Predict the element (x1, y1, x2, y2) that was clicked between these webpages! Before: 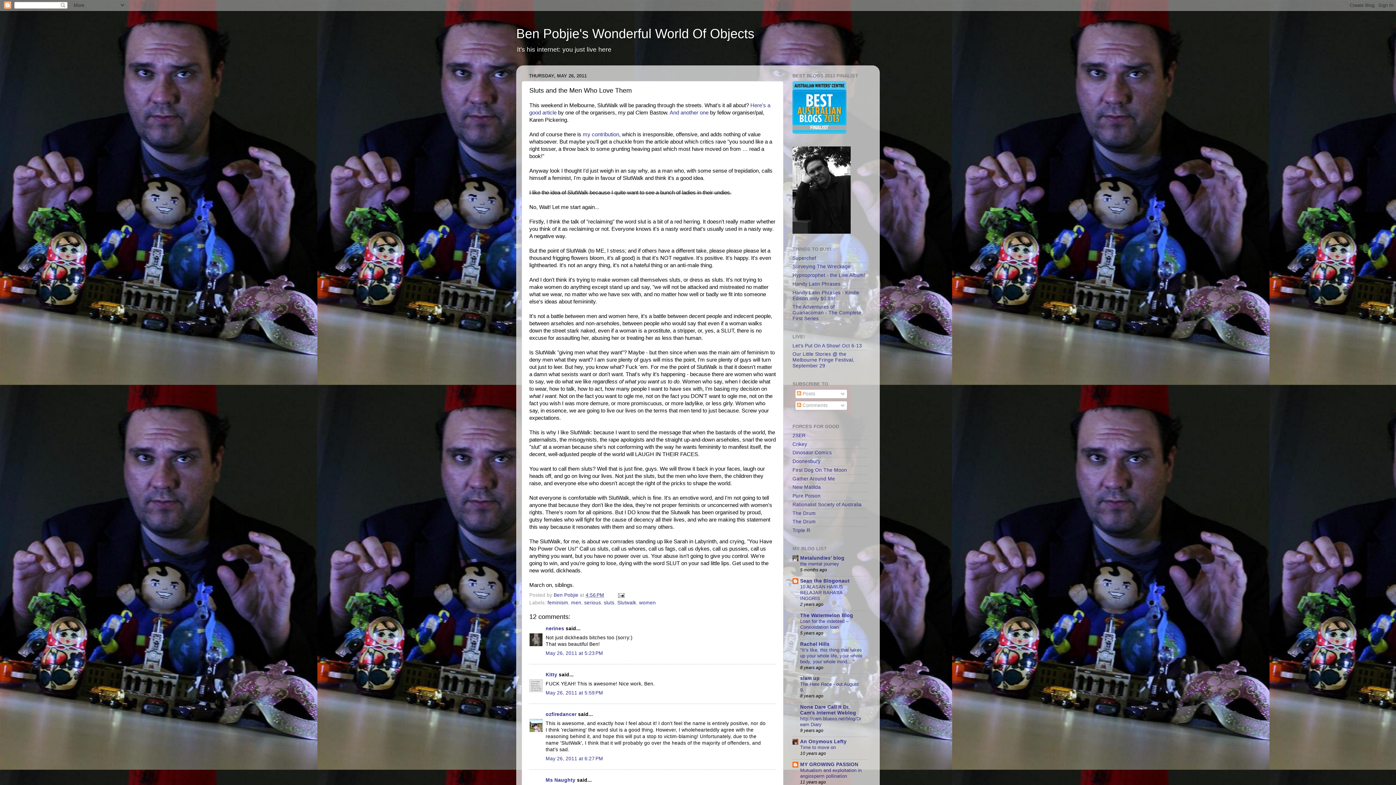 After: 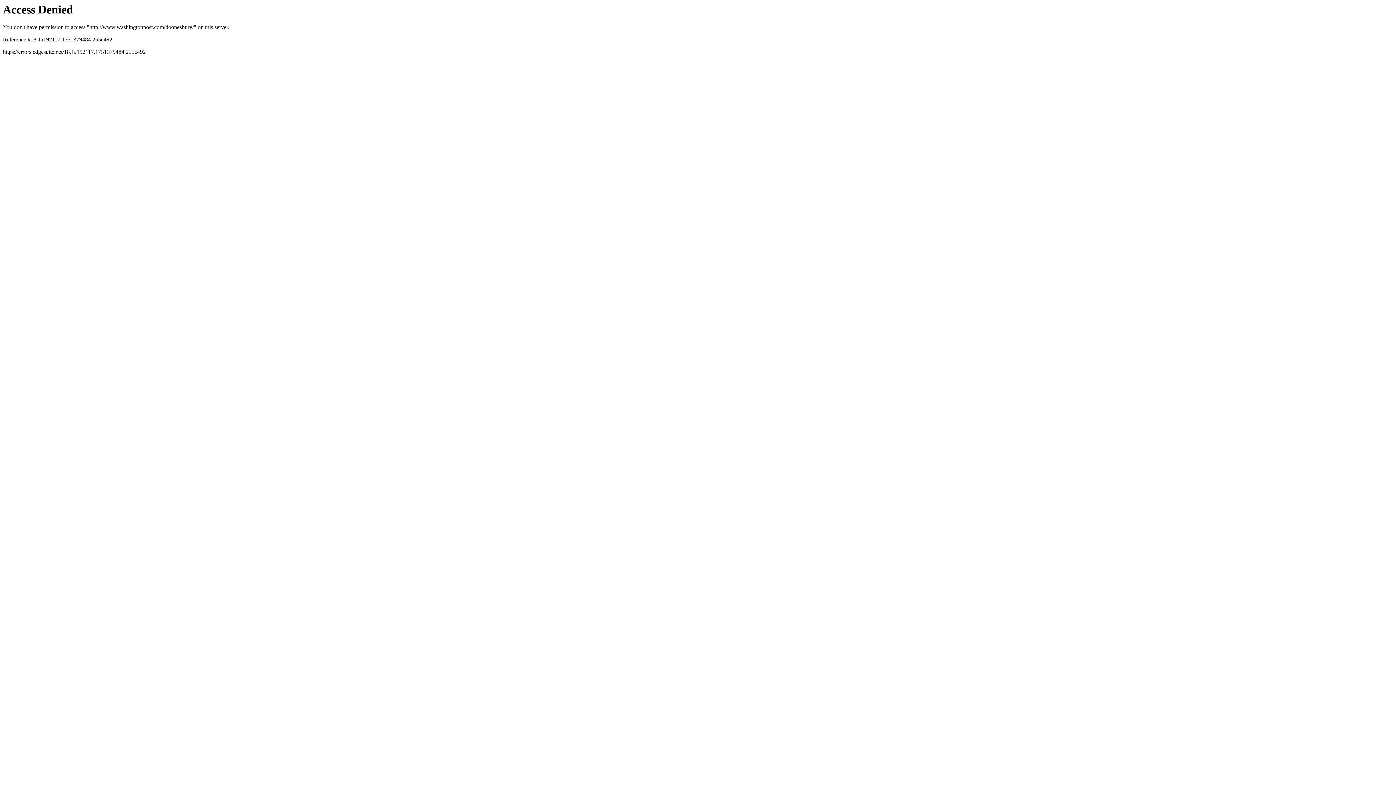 Action: bbox: (792, 458, 820, 464) label: Doonesbury